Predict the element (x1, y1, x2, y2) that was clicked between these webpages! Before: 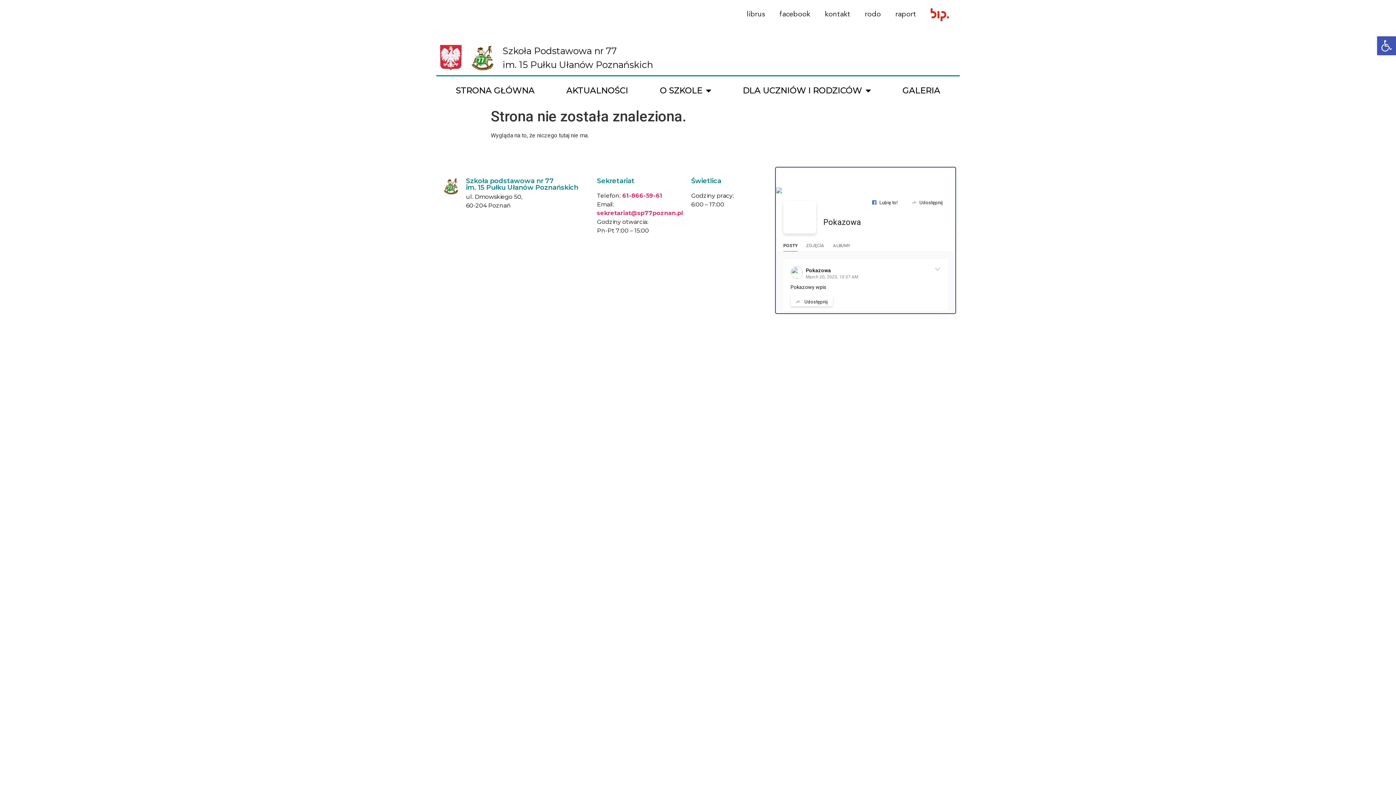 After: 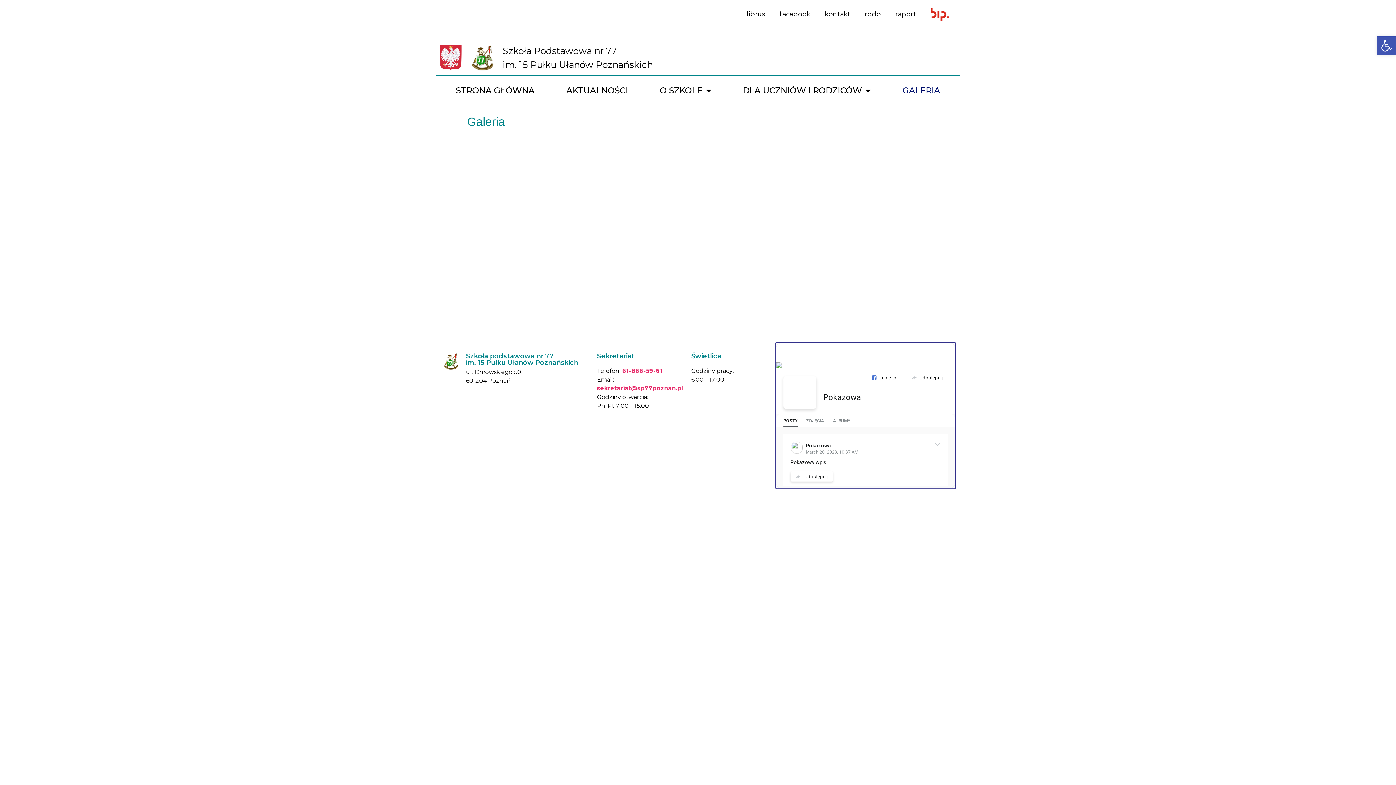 Action: label: GALERIA bbox: (886, 81, 956, 99)